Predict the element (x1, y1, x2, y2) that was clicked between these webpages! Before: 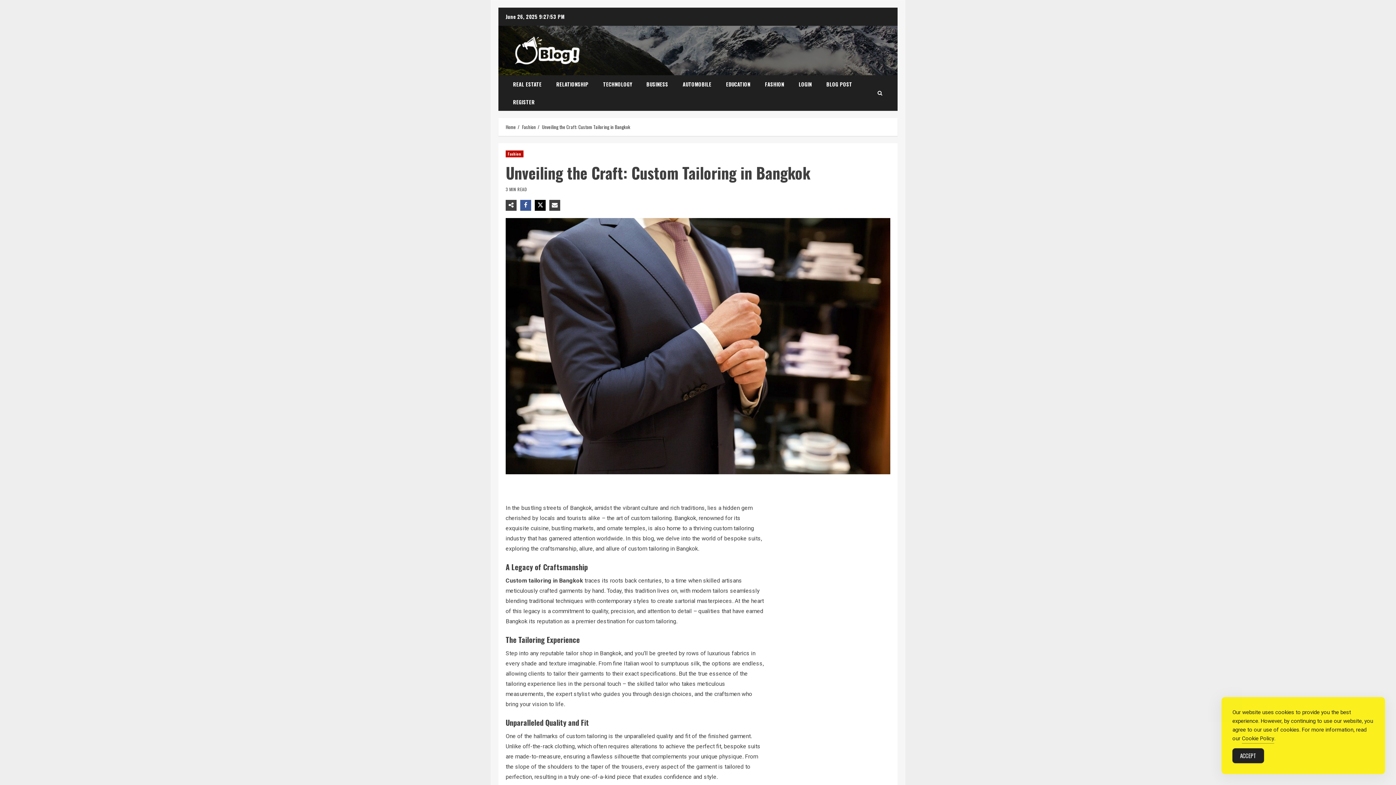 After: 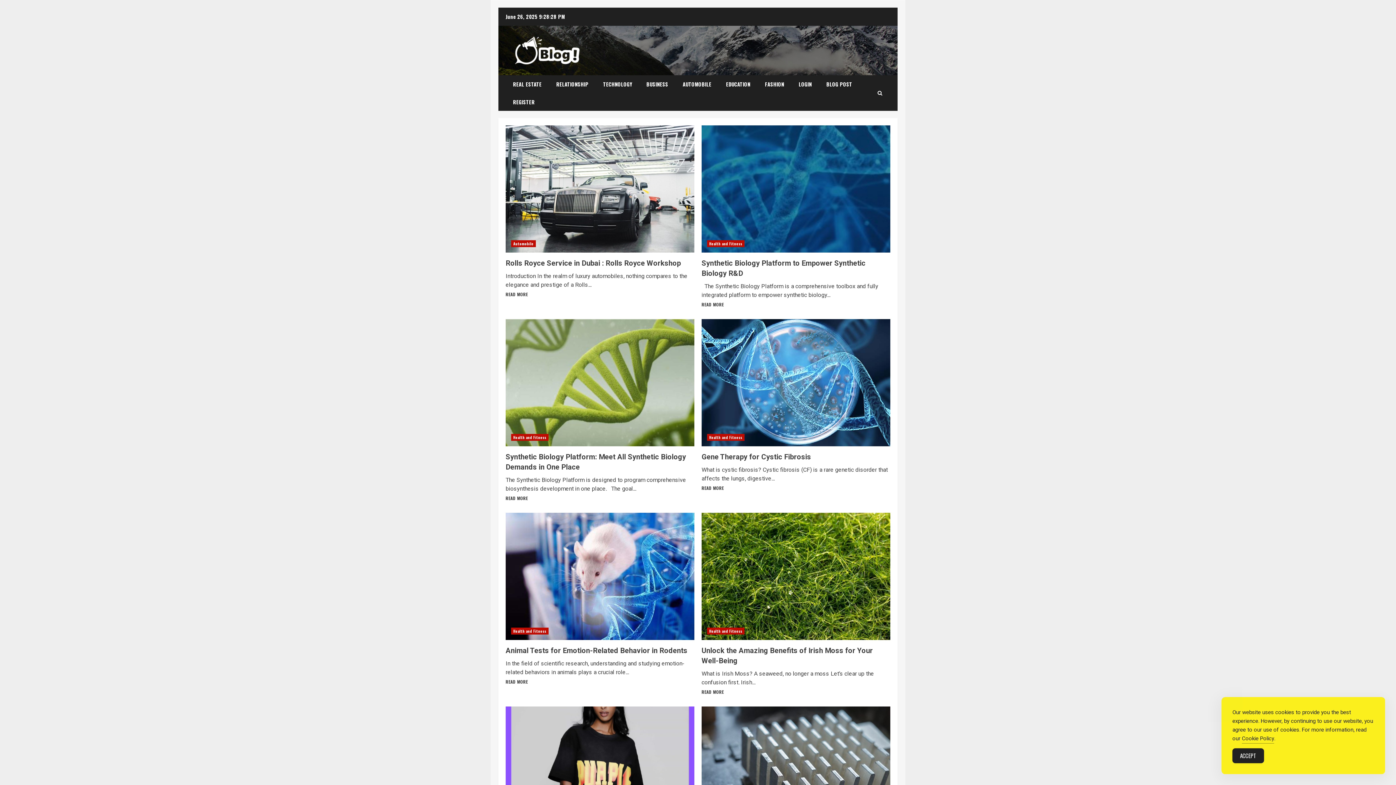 Action: label: Home bbox: (505, 123, 516, 130)